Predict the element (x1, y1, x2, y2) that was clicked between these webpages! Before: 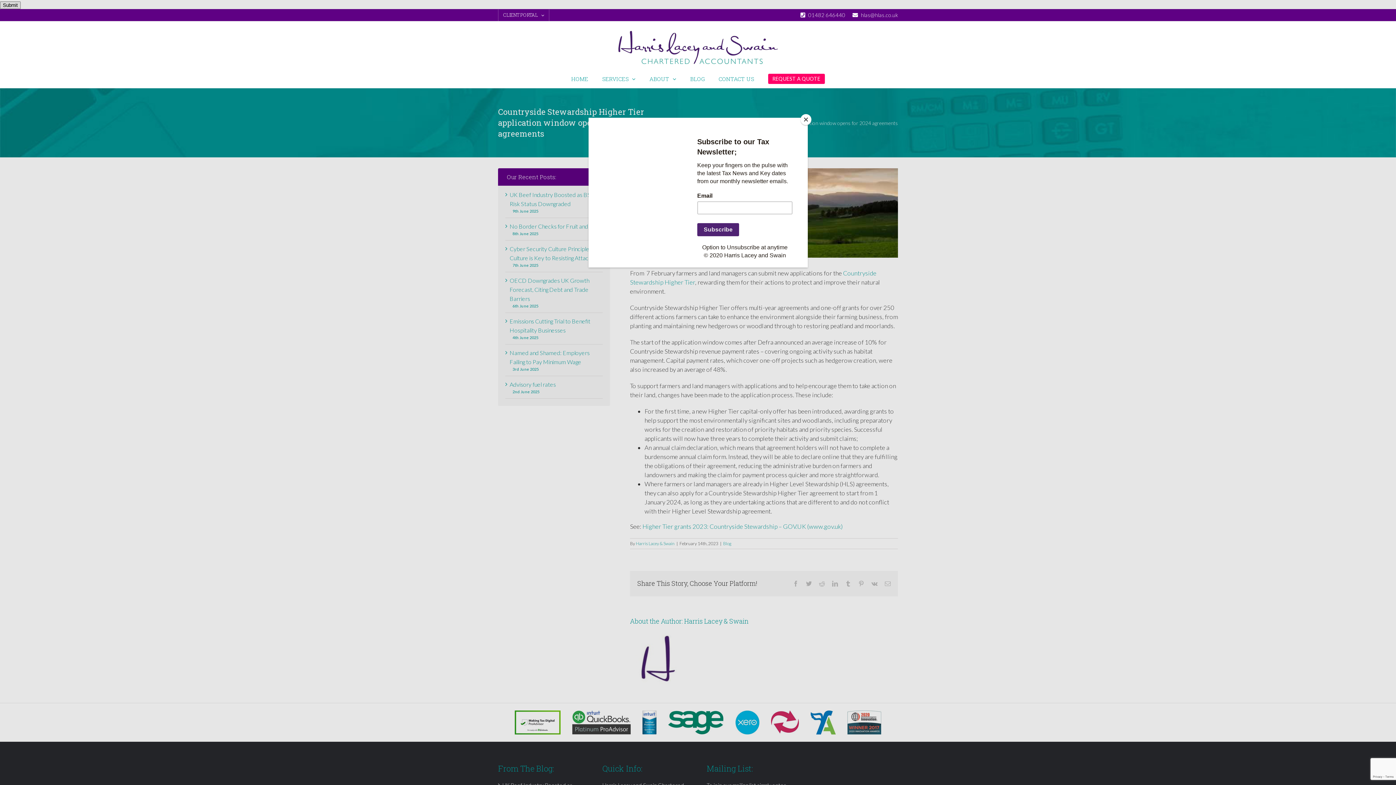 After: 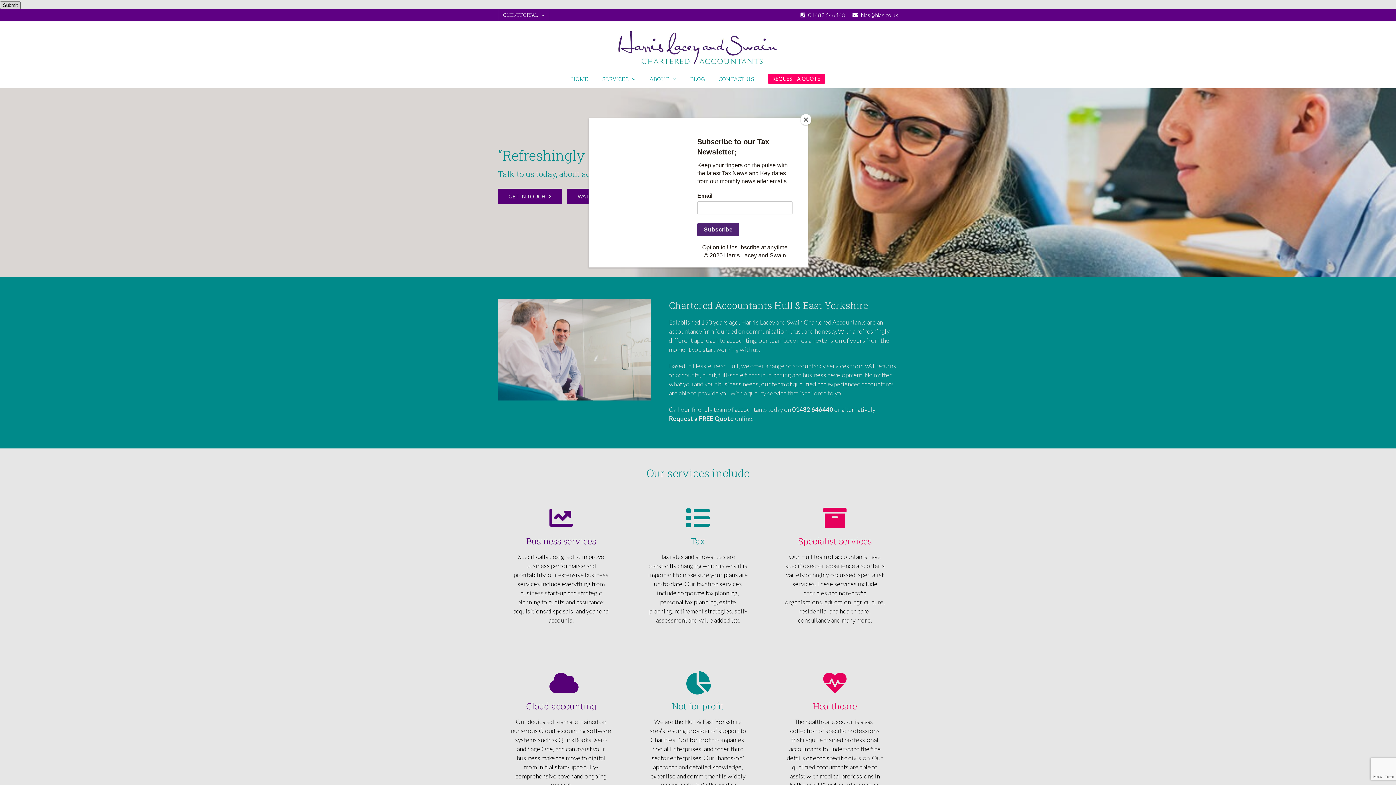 Action: label: HOME bbox: (571, 69, 588, 88)